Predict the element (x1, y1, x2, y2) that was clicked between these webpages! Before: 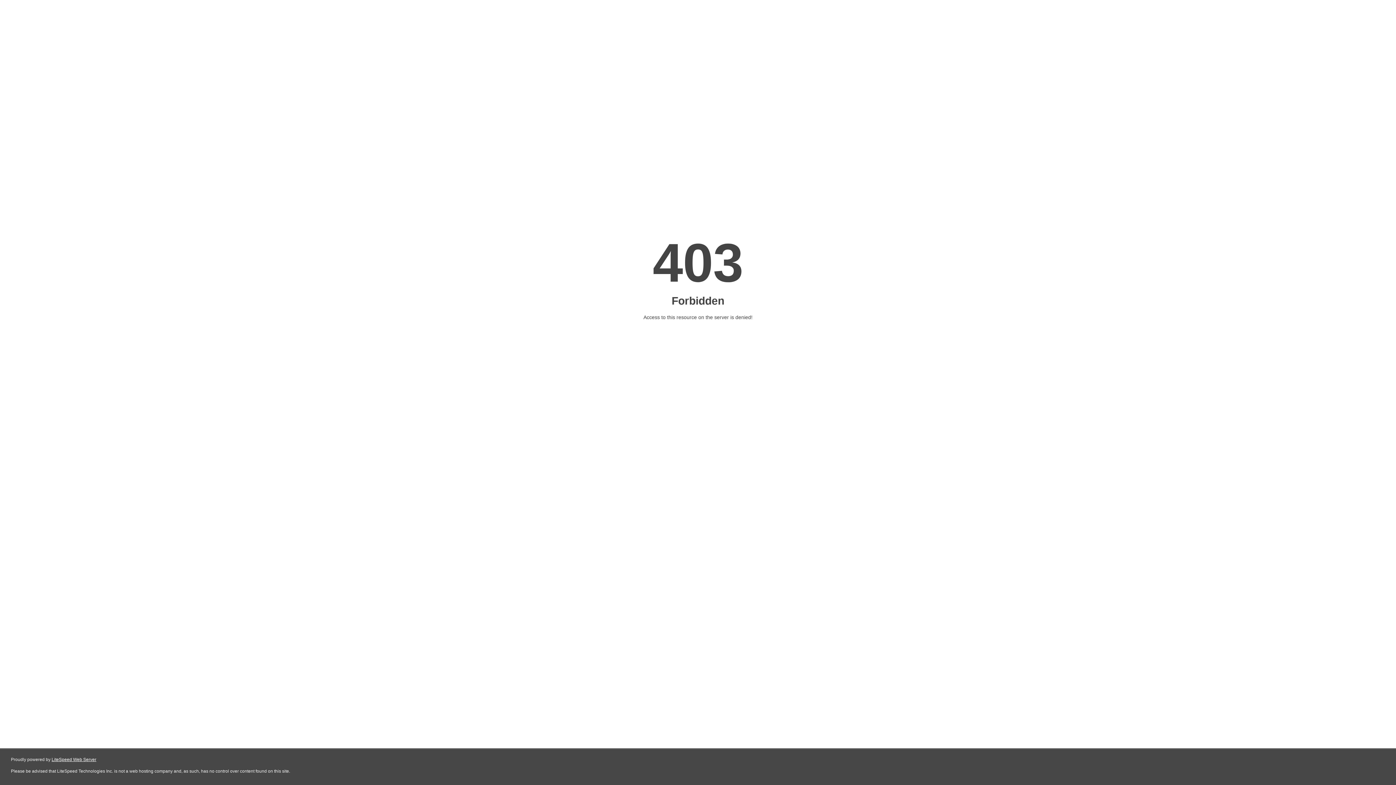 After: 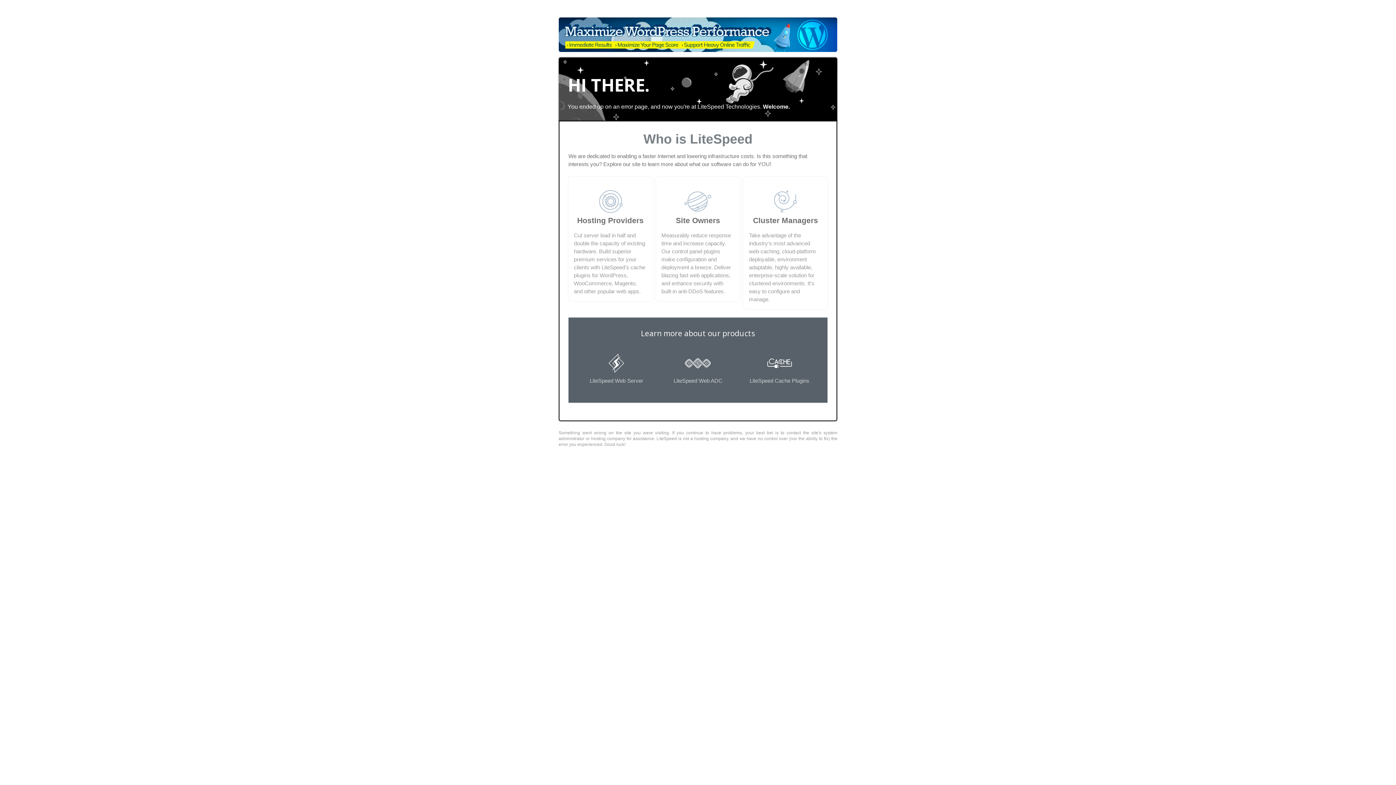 Action: bbox: (51, 757, 96, 762) label: LiteSpeed Web Server